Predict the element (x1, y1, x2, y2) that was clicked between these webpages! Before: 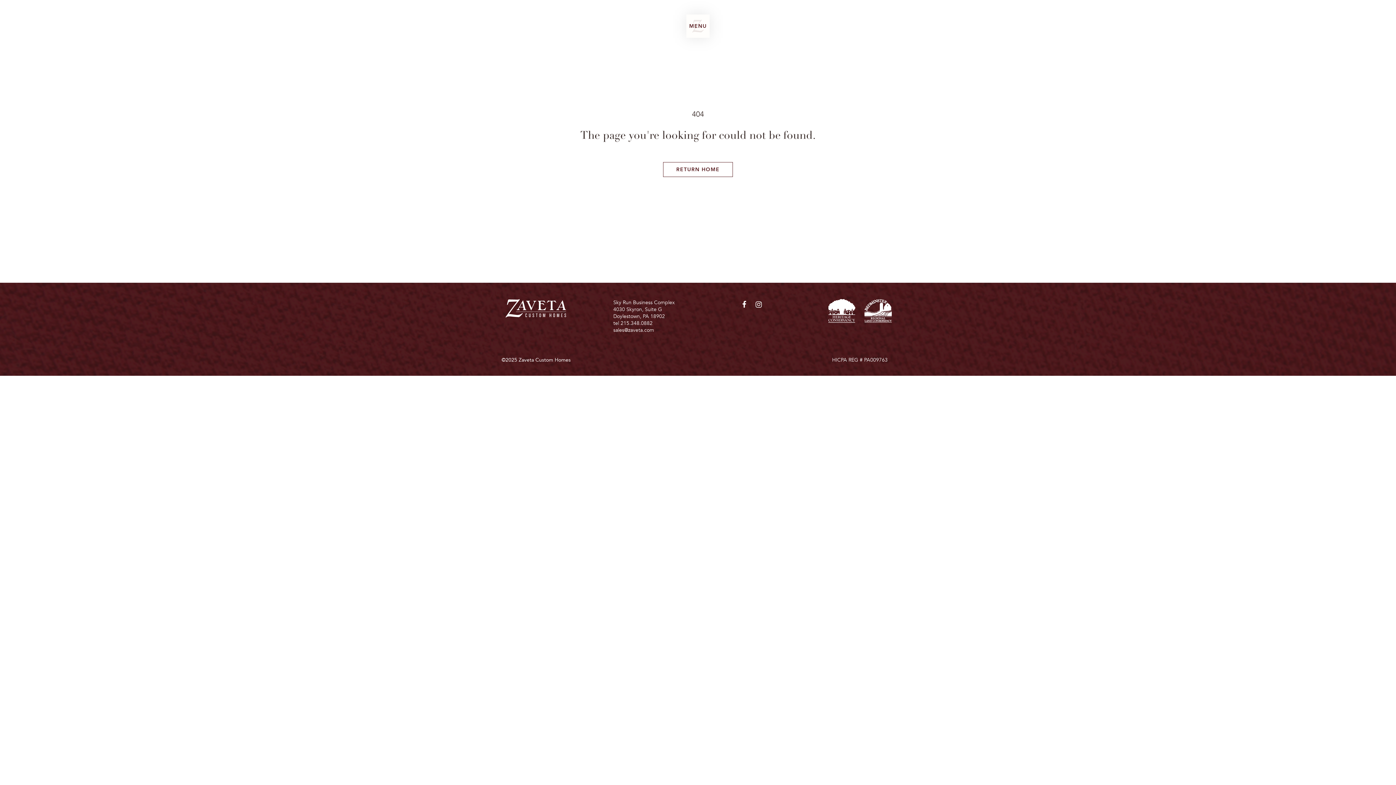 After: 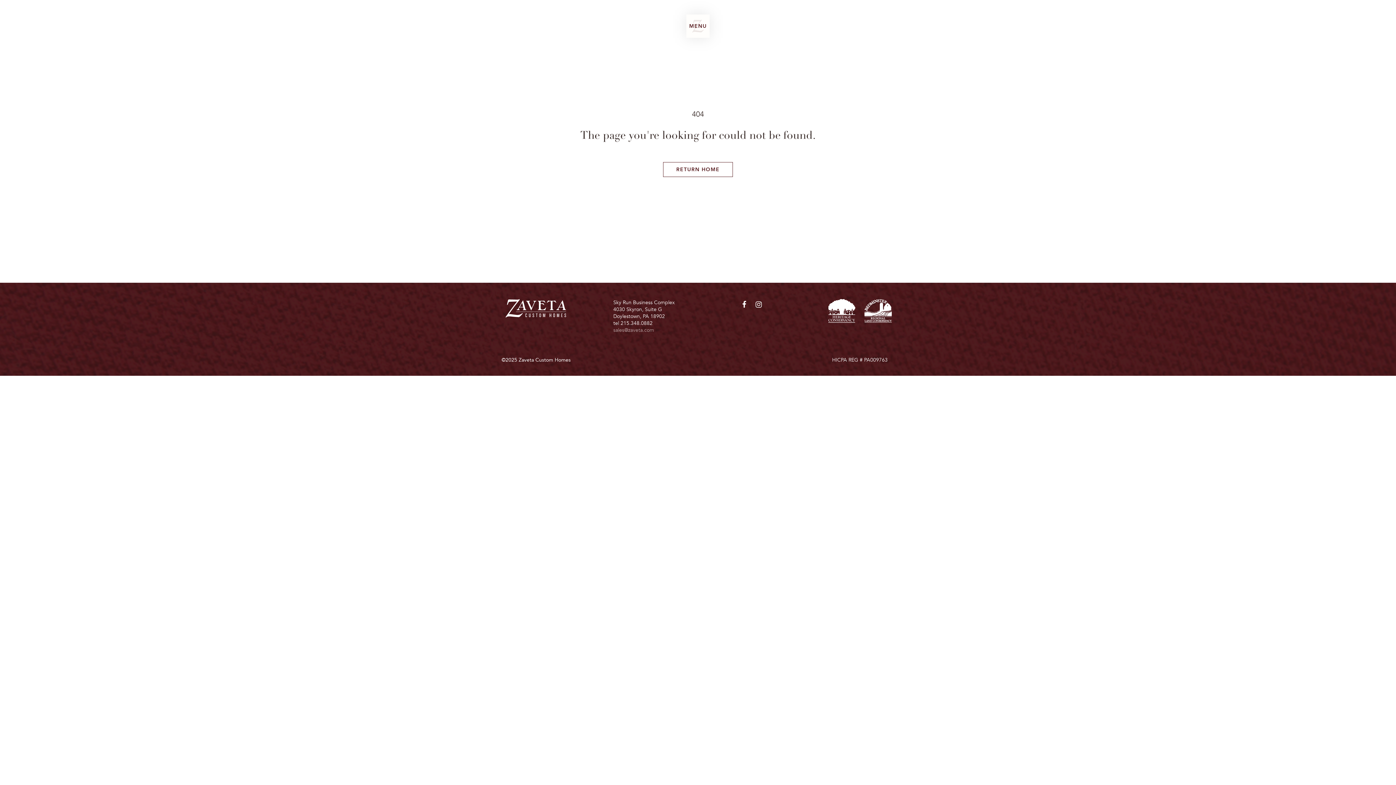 Action: label: sales@zaveta.com bbox: (613, 326, 654, 333)